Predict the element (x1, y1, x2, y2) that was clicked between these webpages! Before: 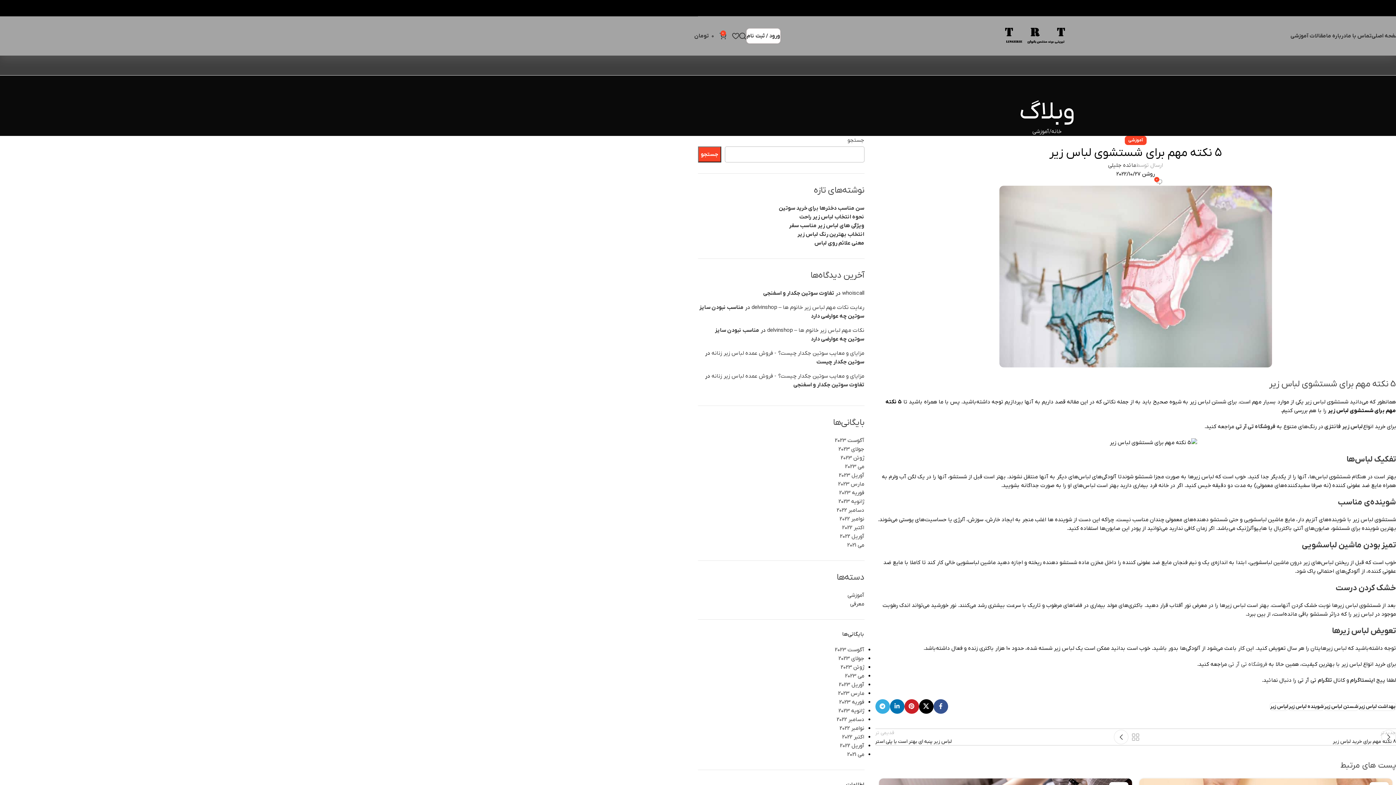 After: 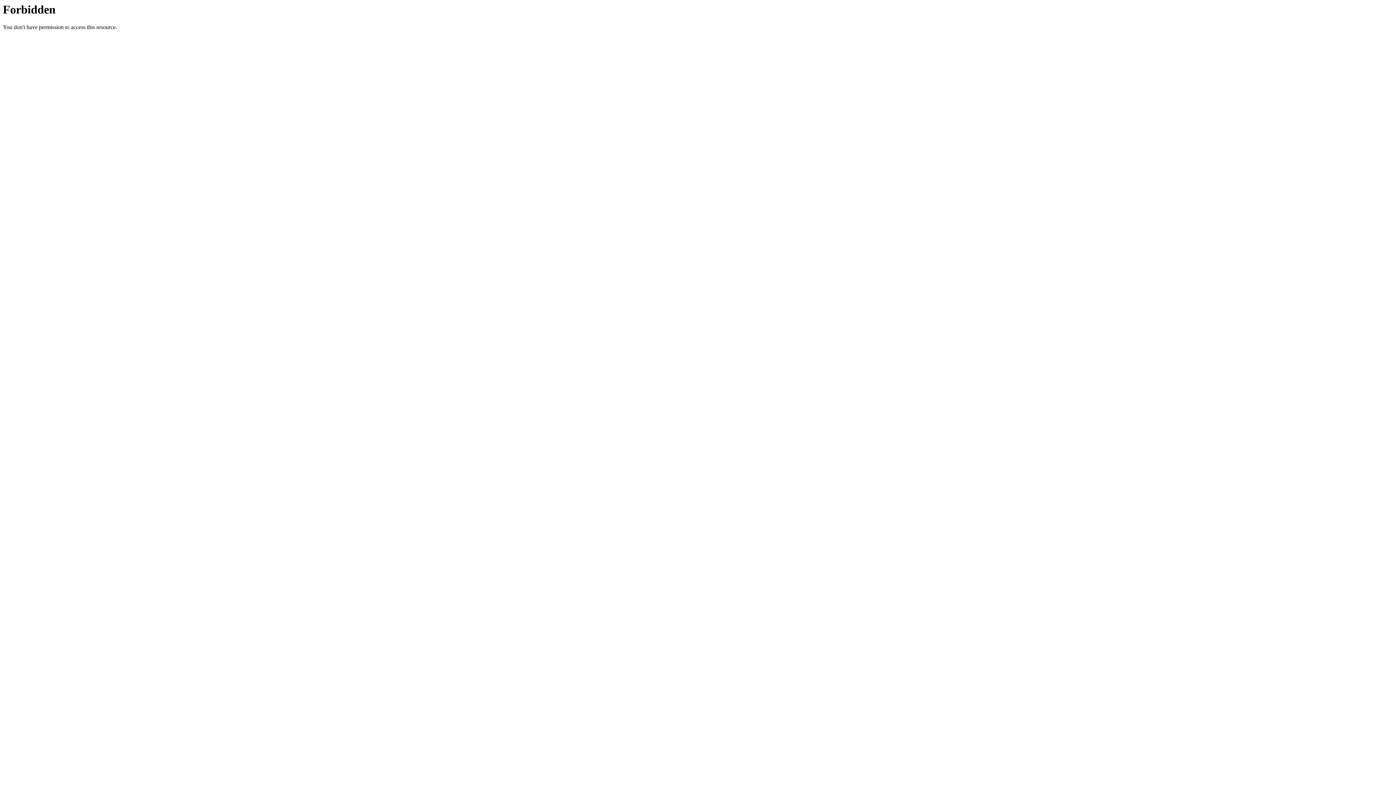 Action: label: مزایای و معایب سوتین جکدار چیست؟ - فروش عمده لباس زیر زنانه bbox: (711, 349, 864, 357)